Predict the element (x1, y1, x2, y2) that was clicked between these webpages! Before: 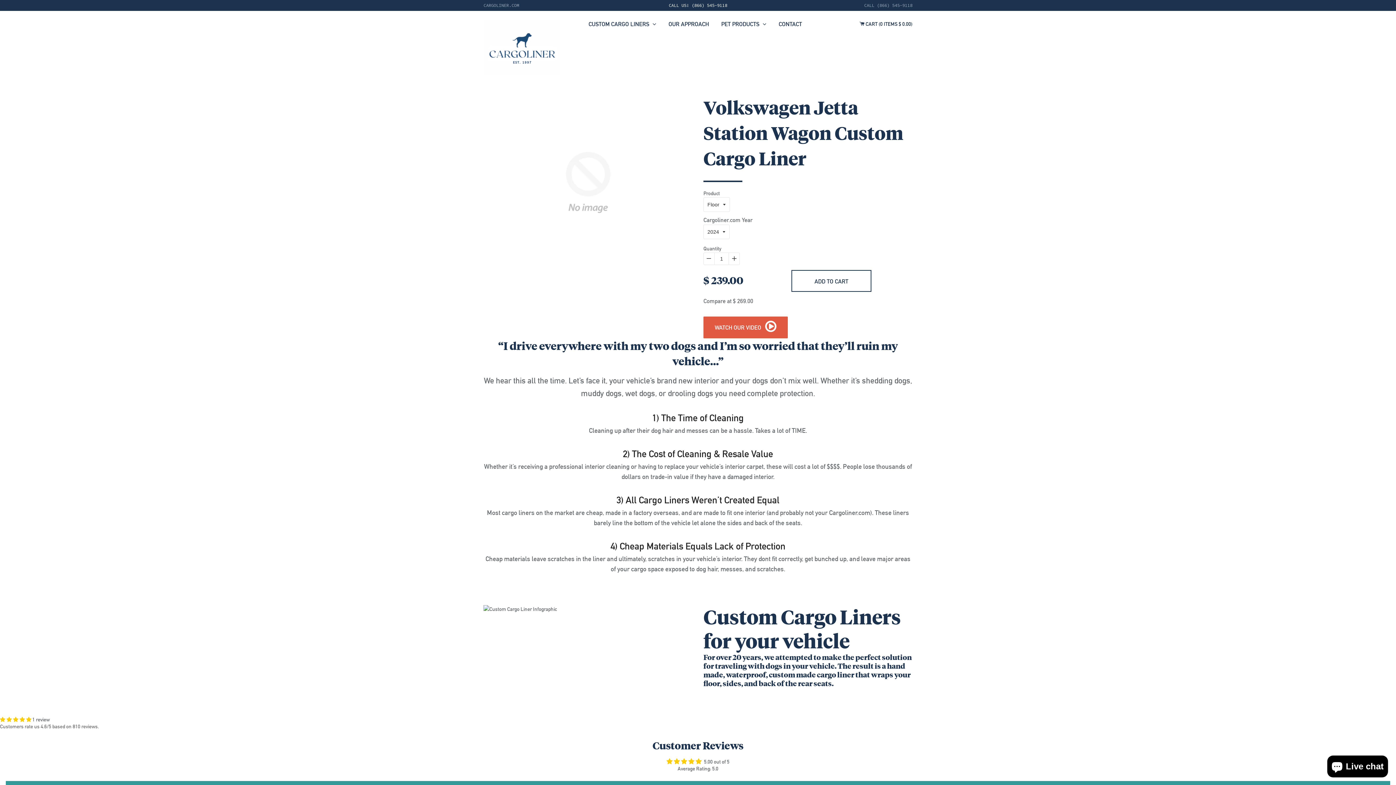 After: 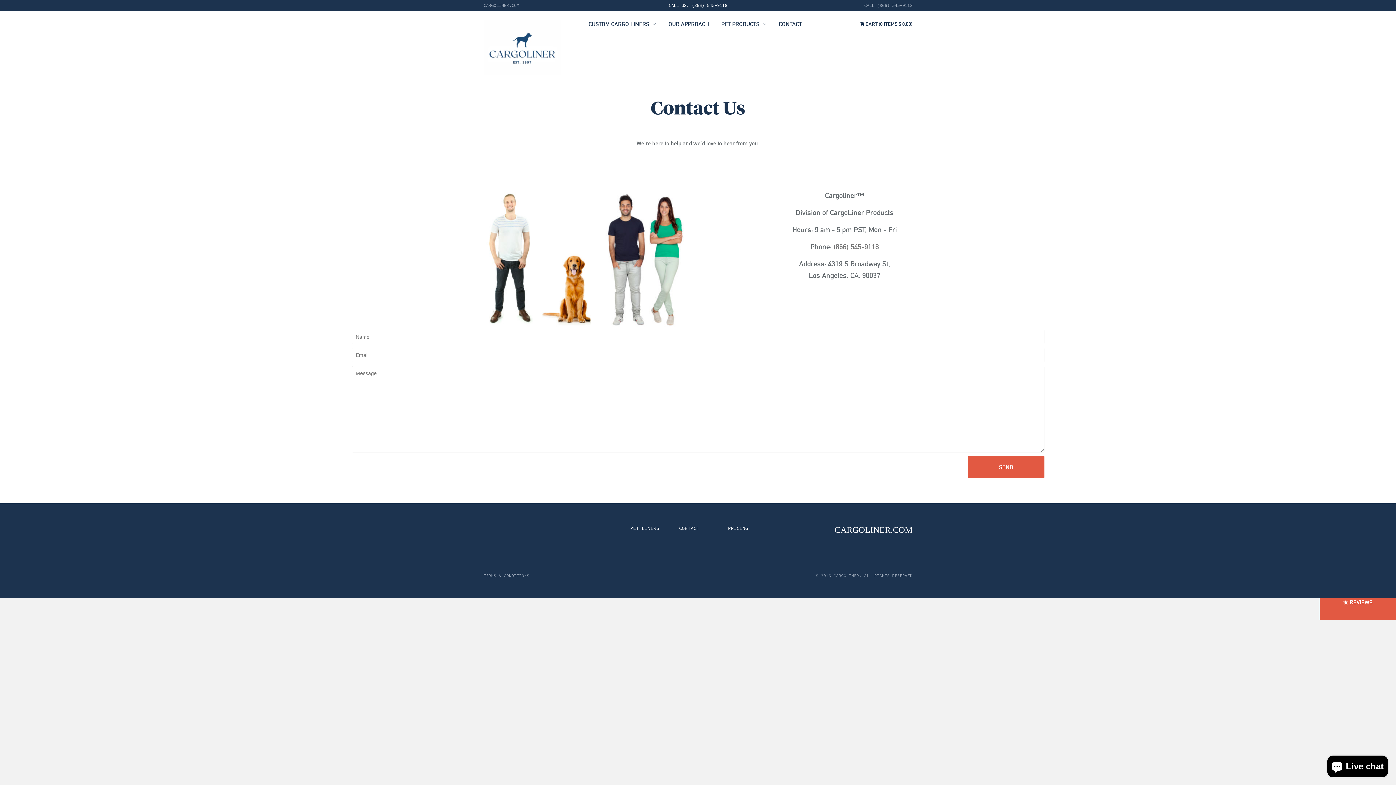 Action: label: CONTACT bbox: (773, 10, 807, 37)